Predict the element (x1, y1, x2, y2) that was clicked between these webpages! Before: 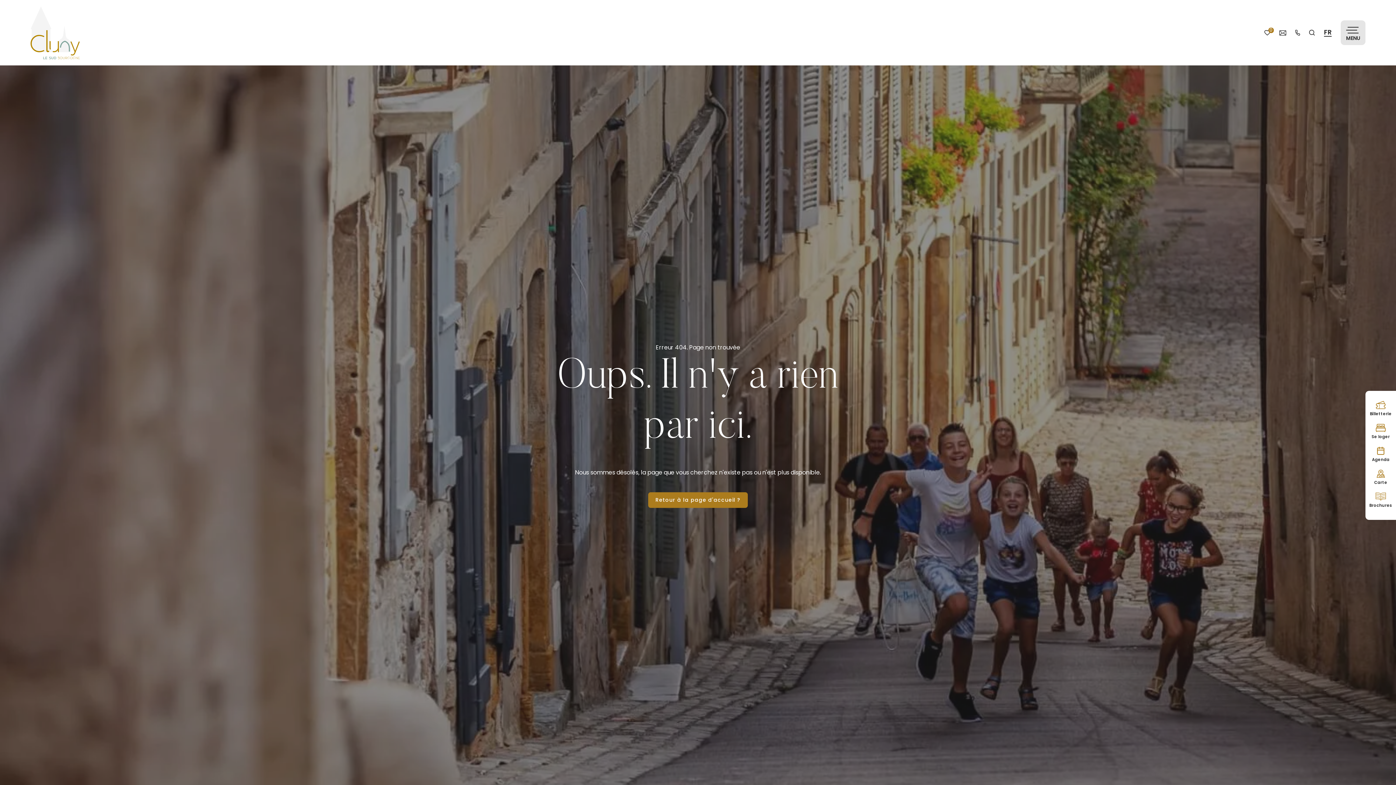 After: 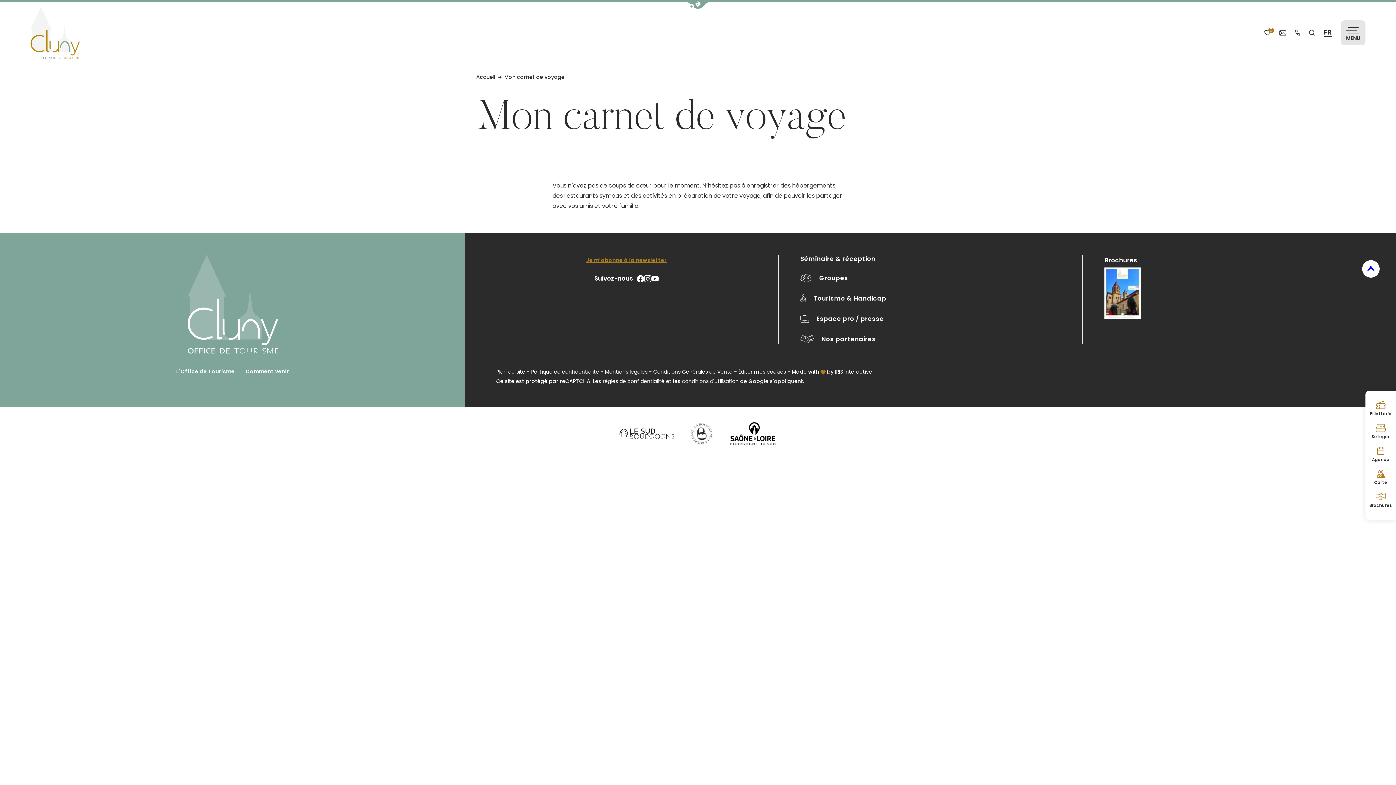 Action: bbox: (1264, 28, 1270, 36) label: Mes favoris
0